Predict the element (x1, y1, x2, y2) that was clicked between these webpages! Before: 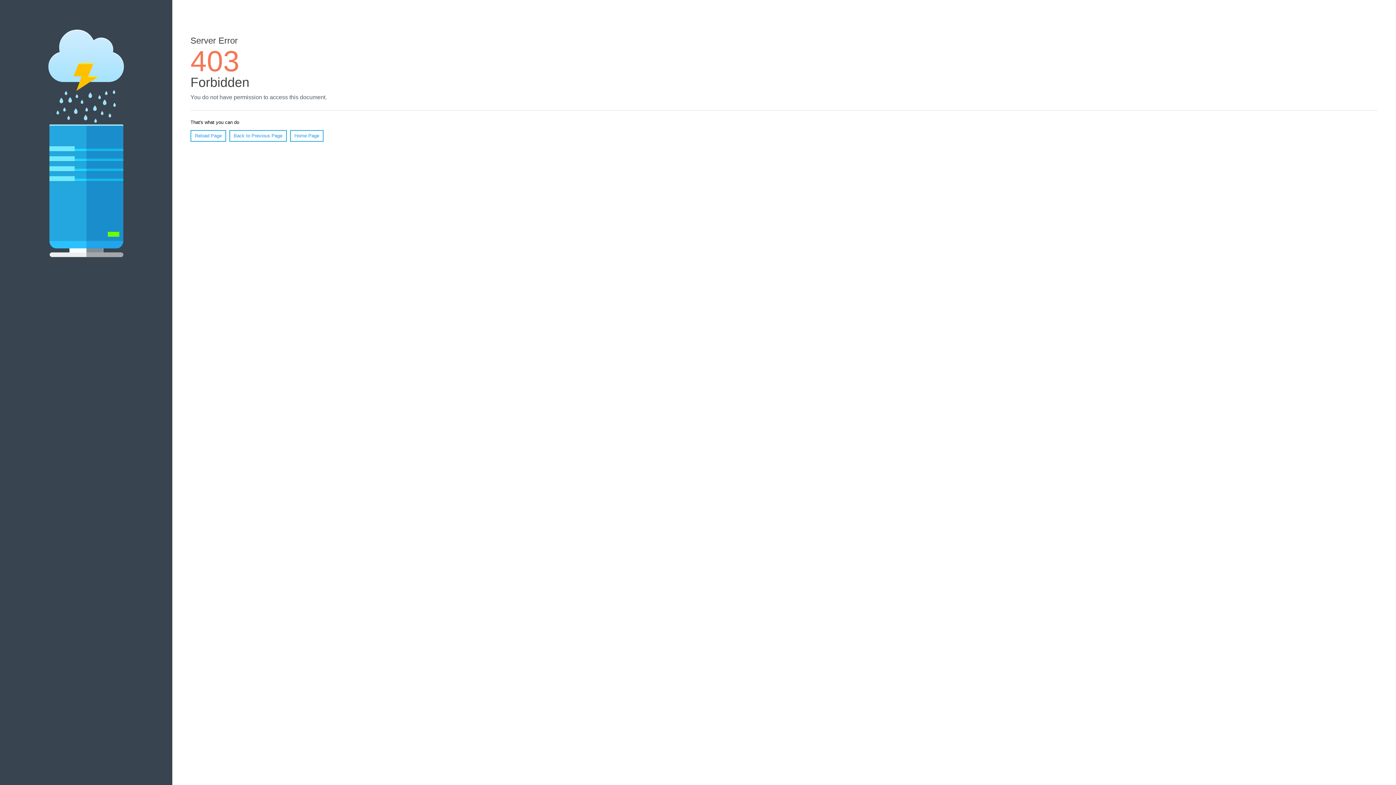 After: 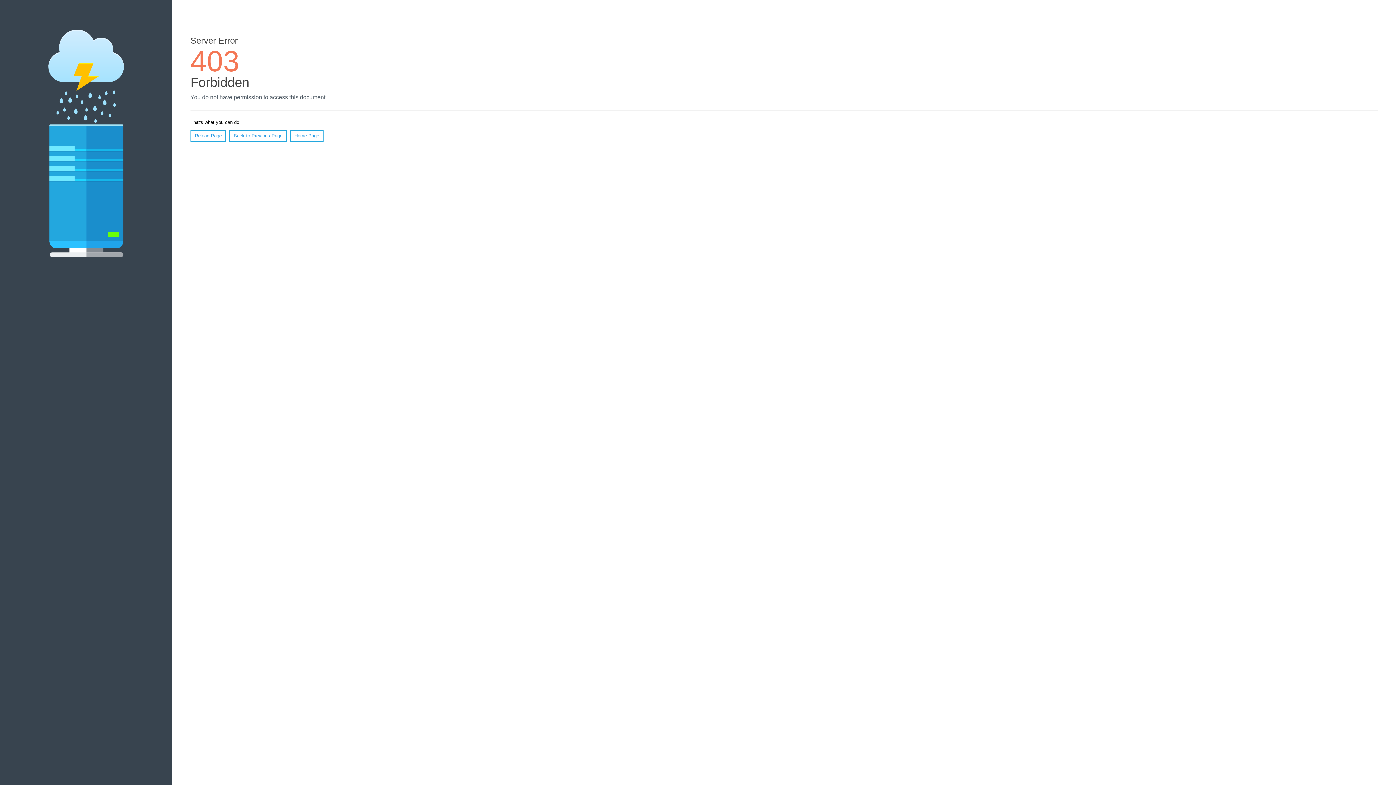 Action: bbox: (290, 130, 323, 141) label: Home Page